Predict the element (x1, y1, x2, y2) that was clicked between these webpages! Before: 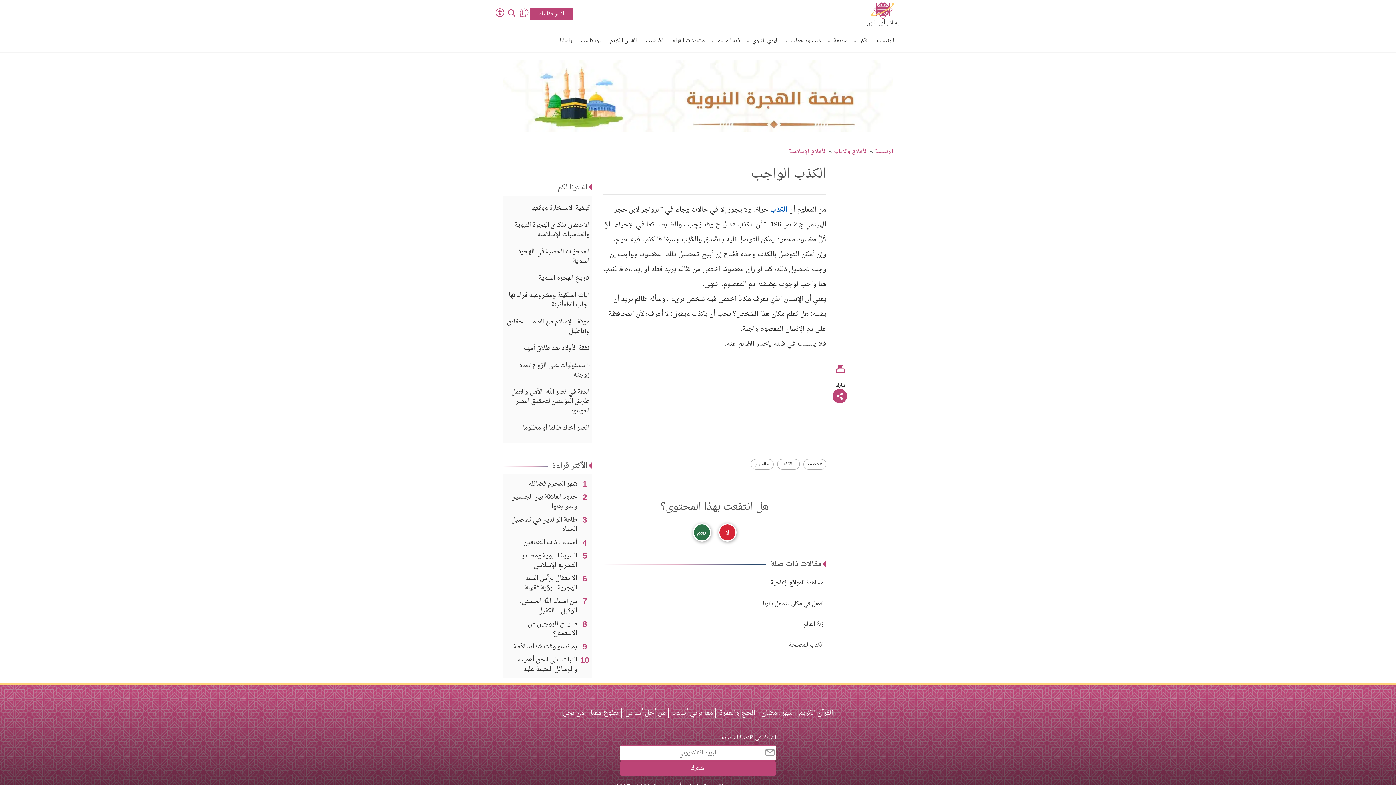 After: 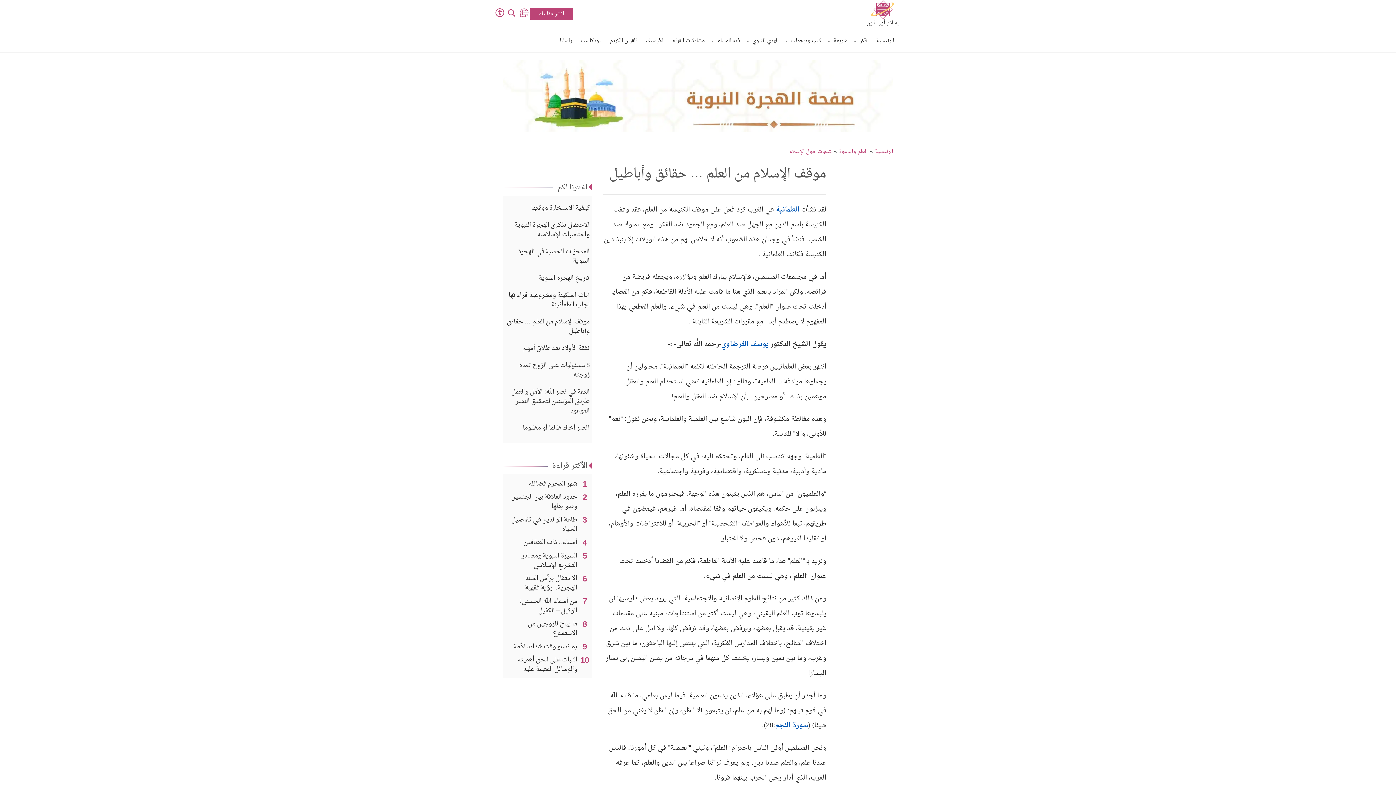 Action: bbox: (502, 317, 592, 336) label: موقف الإسلام من العلم … حقائق وأباطيل